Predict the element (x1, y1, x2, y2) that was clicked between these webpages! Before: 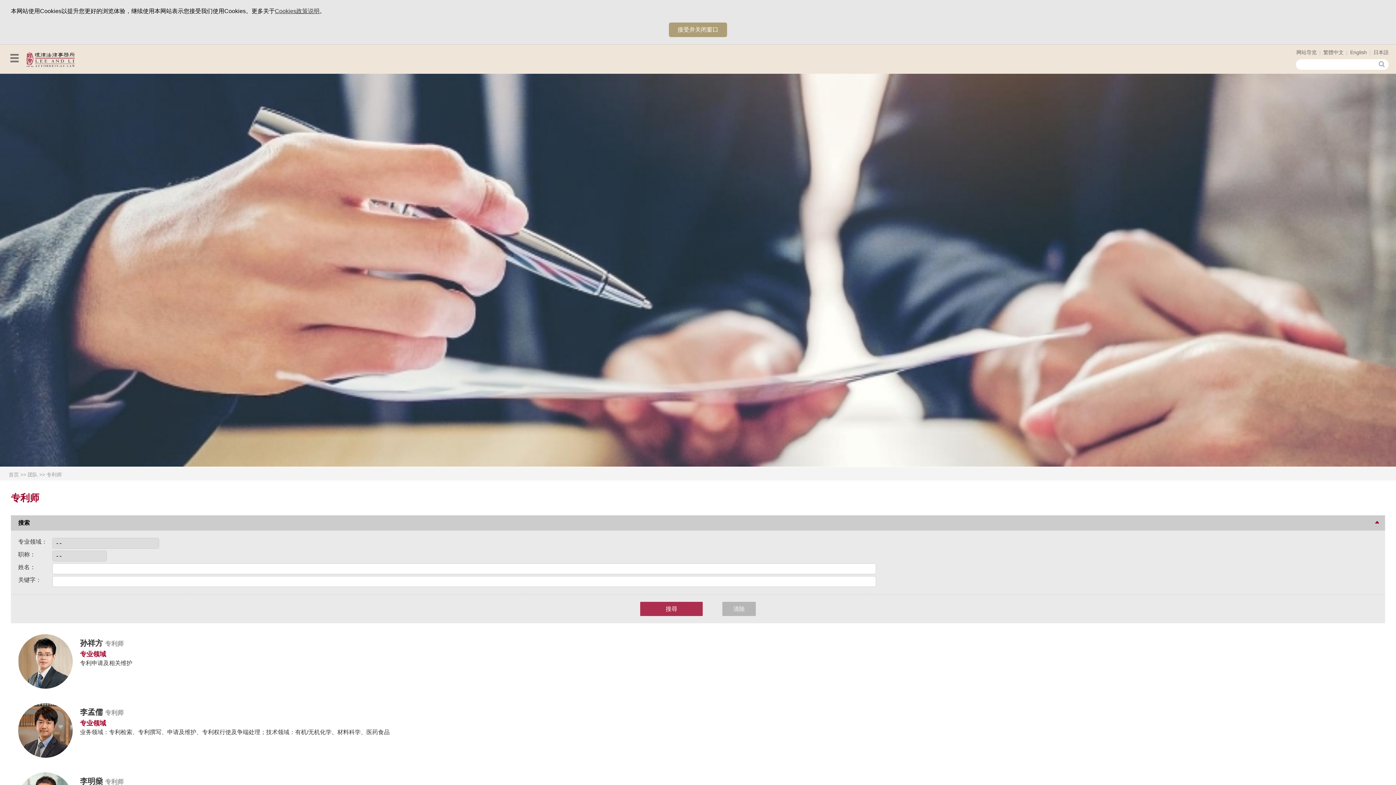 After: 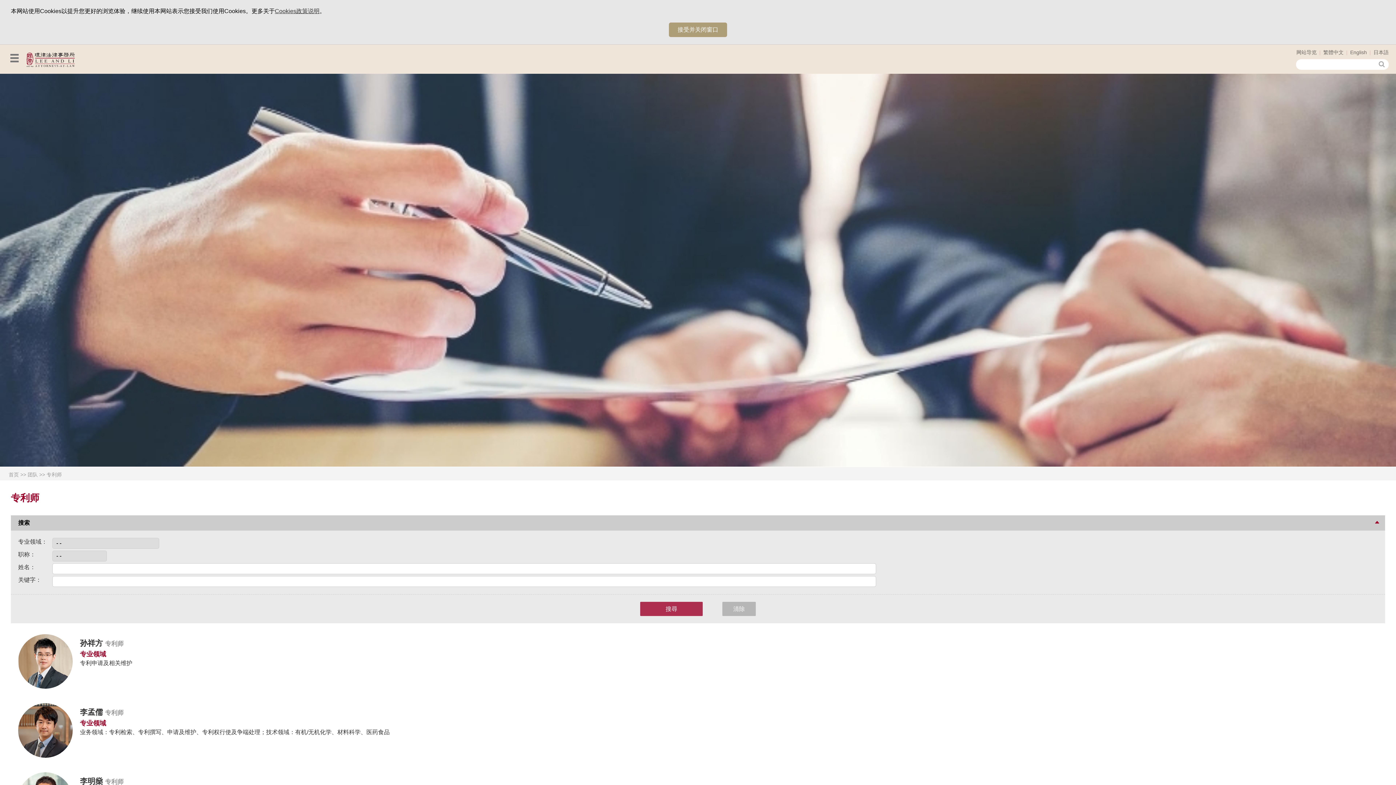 Action: label: 专利师 bbox: (46, 470, 61, 478)